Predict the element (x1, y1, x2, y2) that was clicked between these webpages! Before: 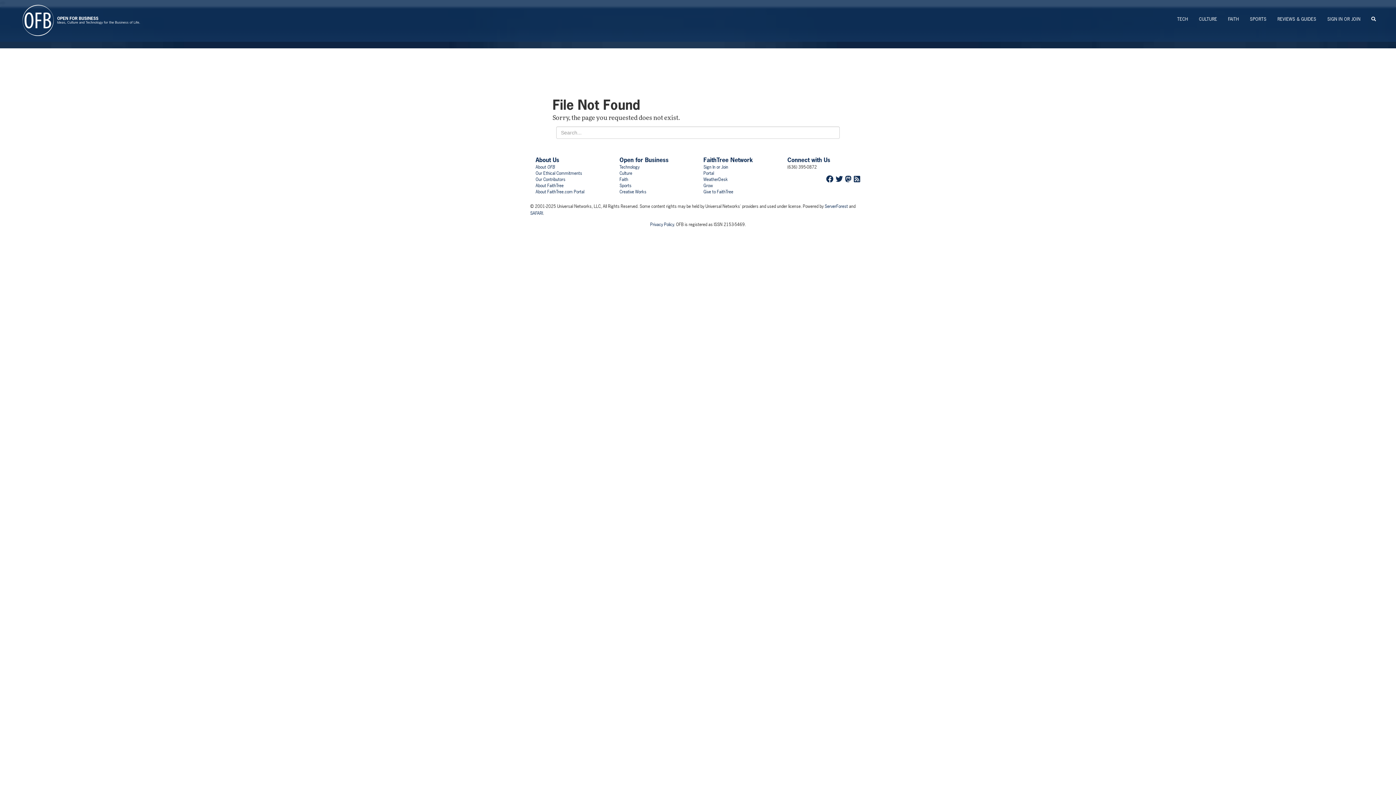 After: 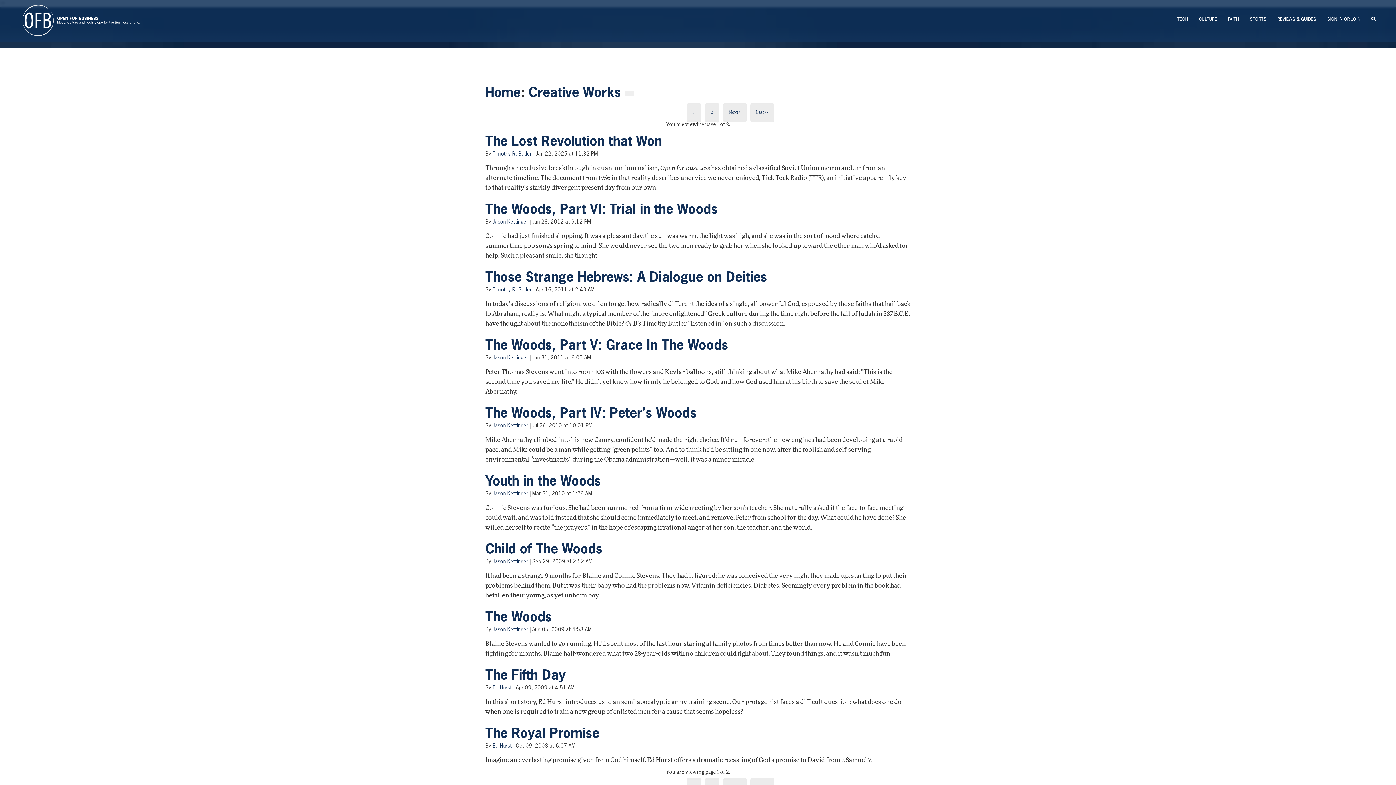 Action: bbox: (619, 189, 646, 194) label: Creative Works